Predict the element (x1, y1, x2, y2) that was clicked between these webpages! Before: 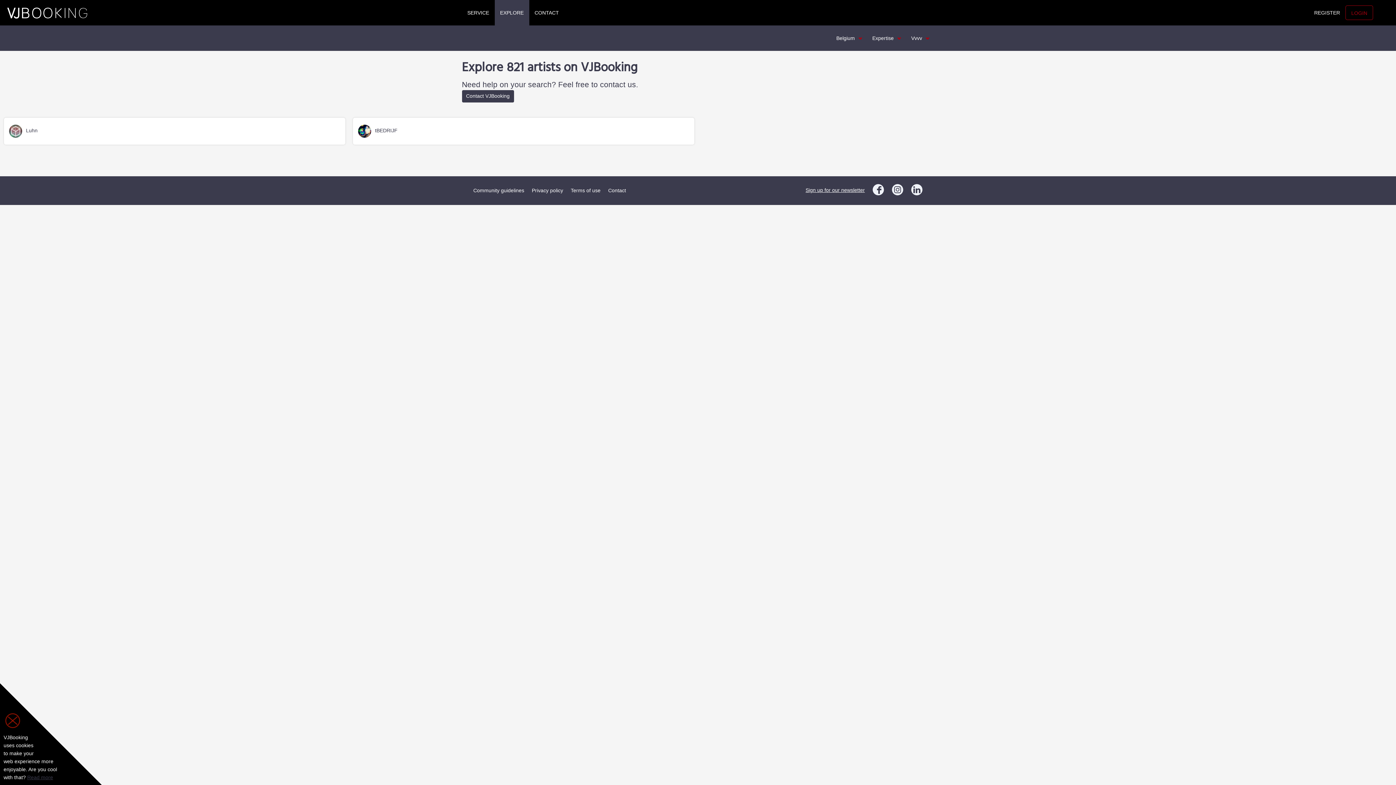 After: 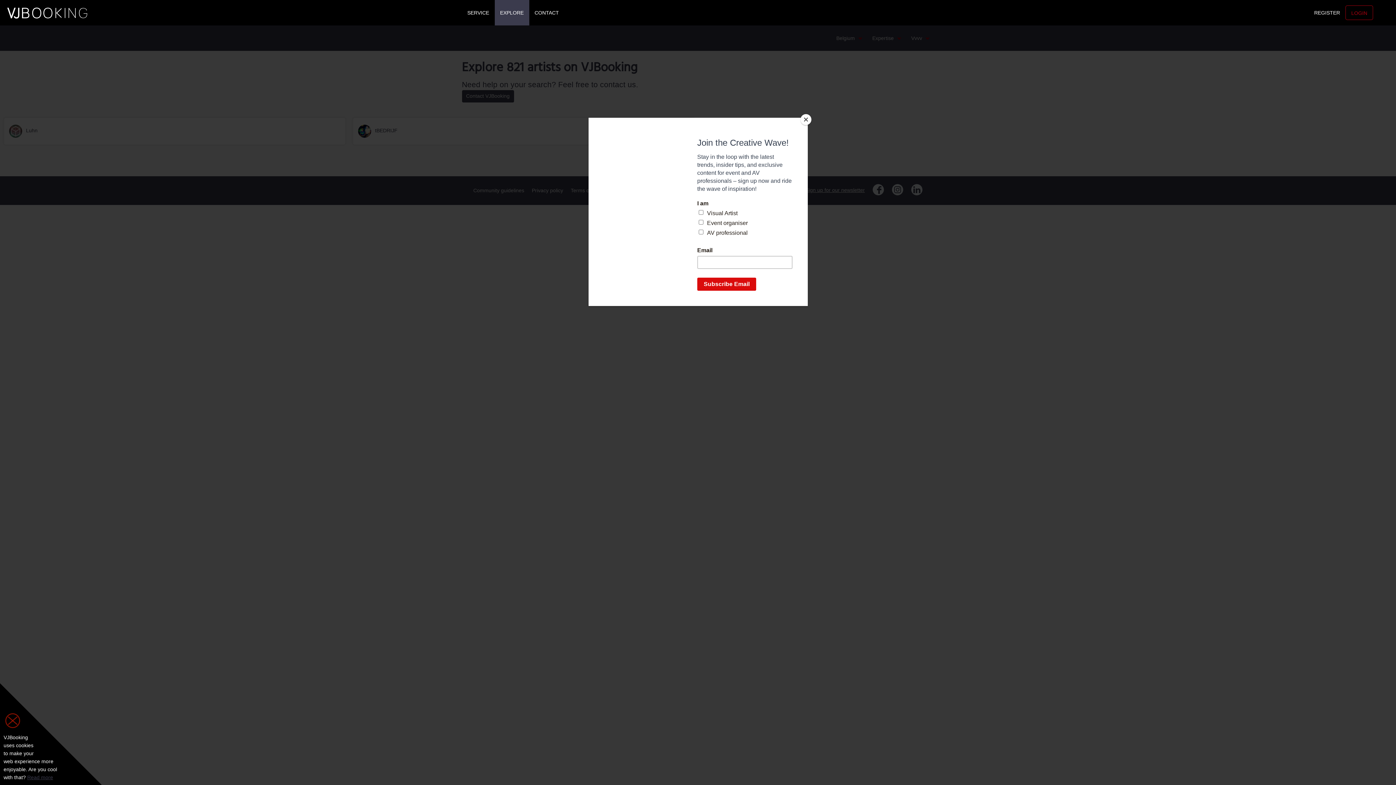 Action: label: Sign up for our newsletter bbox: (805, 187, 865, 193)